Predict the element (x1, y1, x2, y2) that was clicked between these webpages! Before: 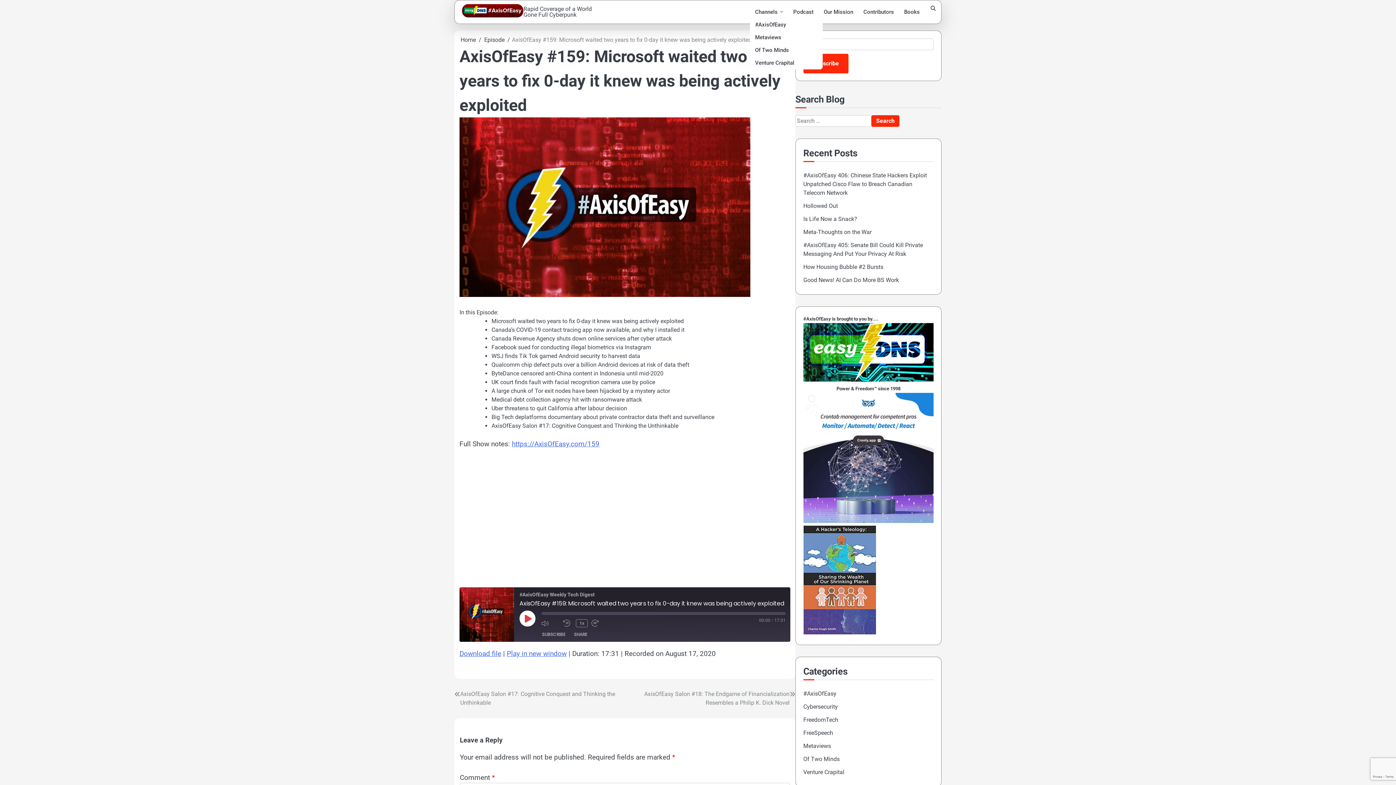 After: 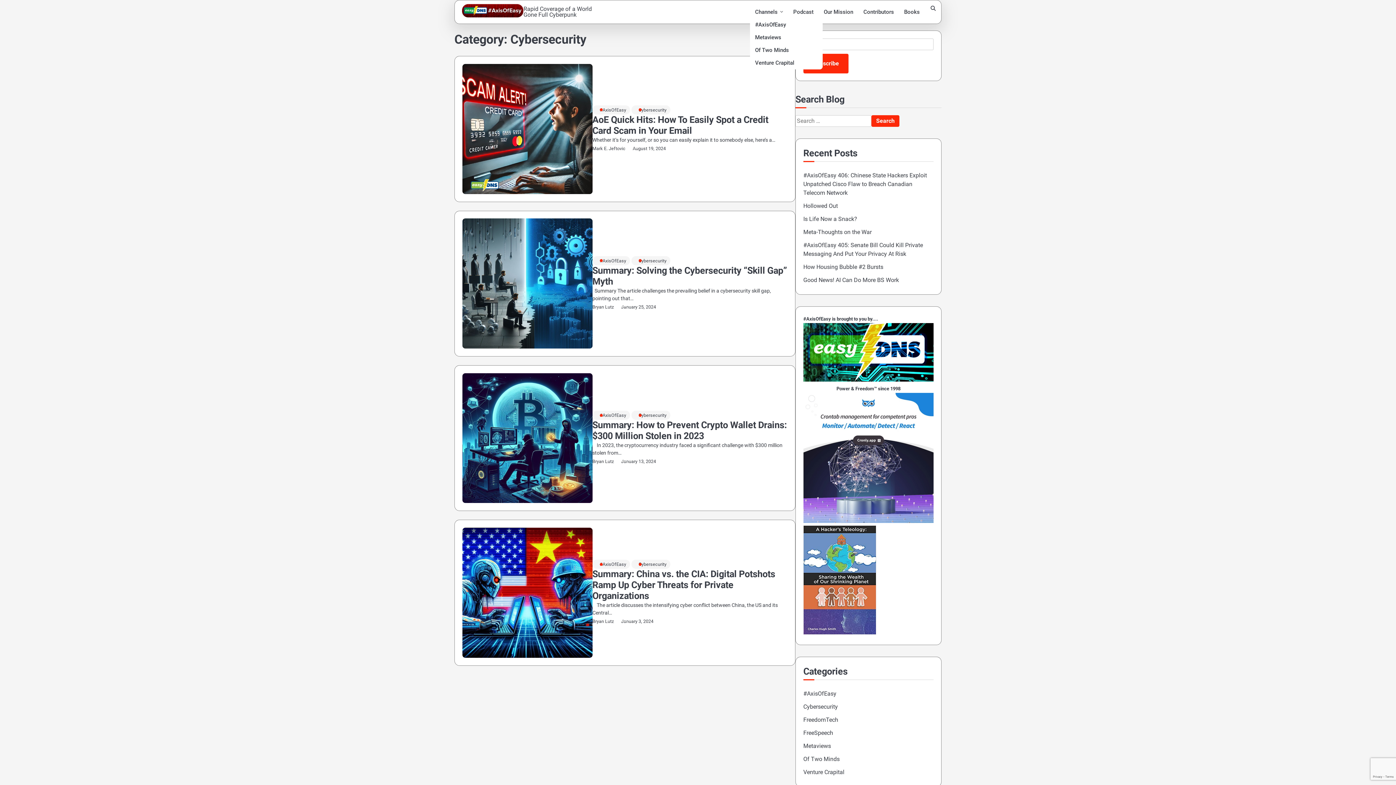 Action: label: Cybersecurity bbox: (803, 703, 838, 710)